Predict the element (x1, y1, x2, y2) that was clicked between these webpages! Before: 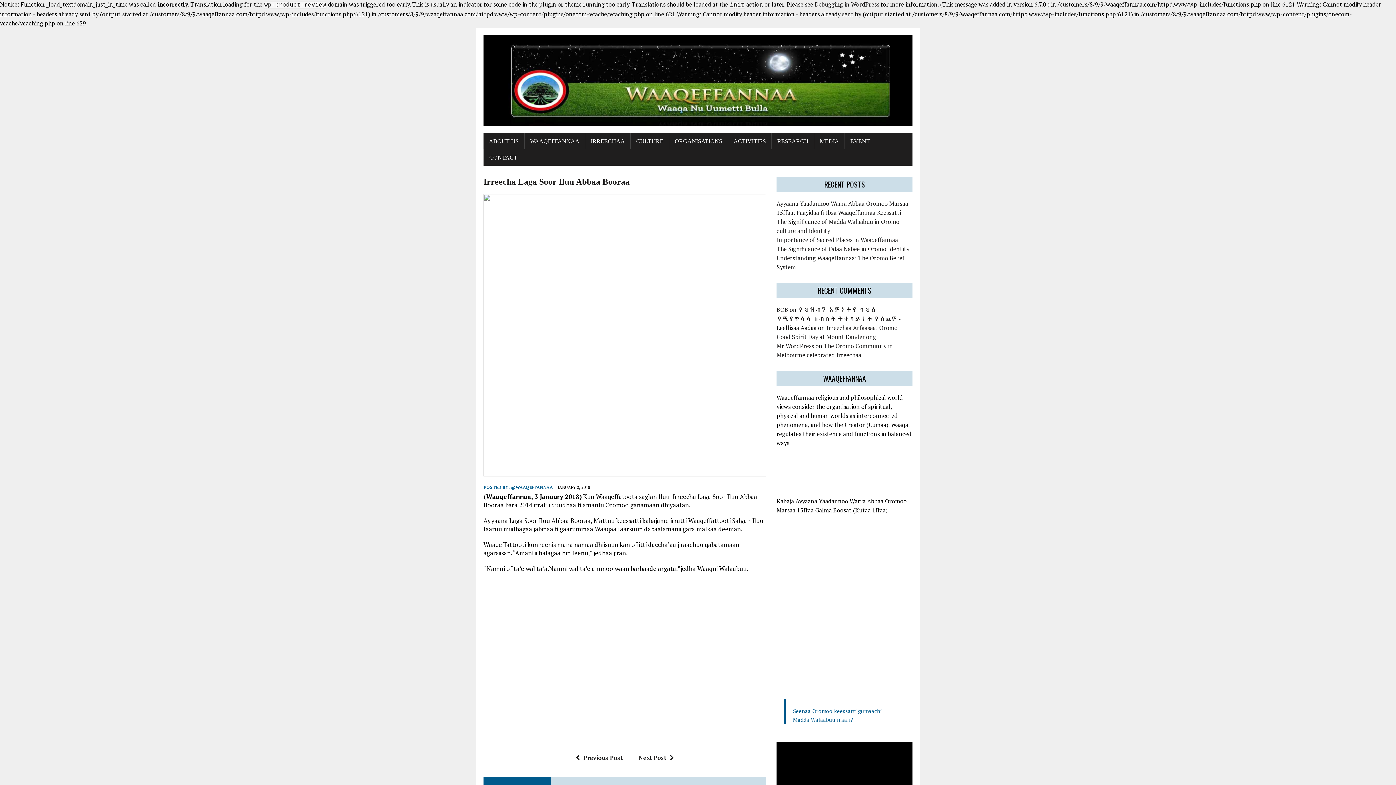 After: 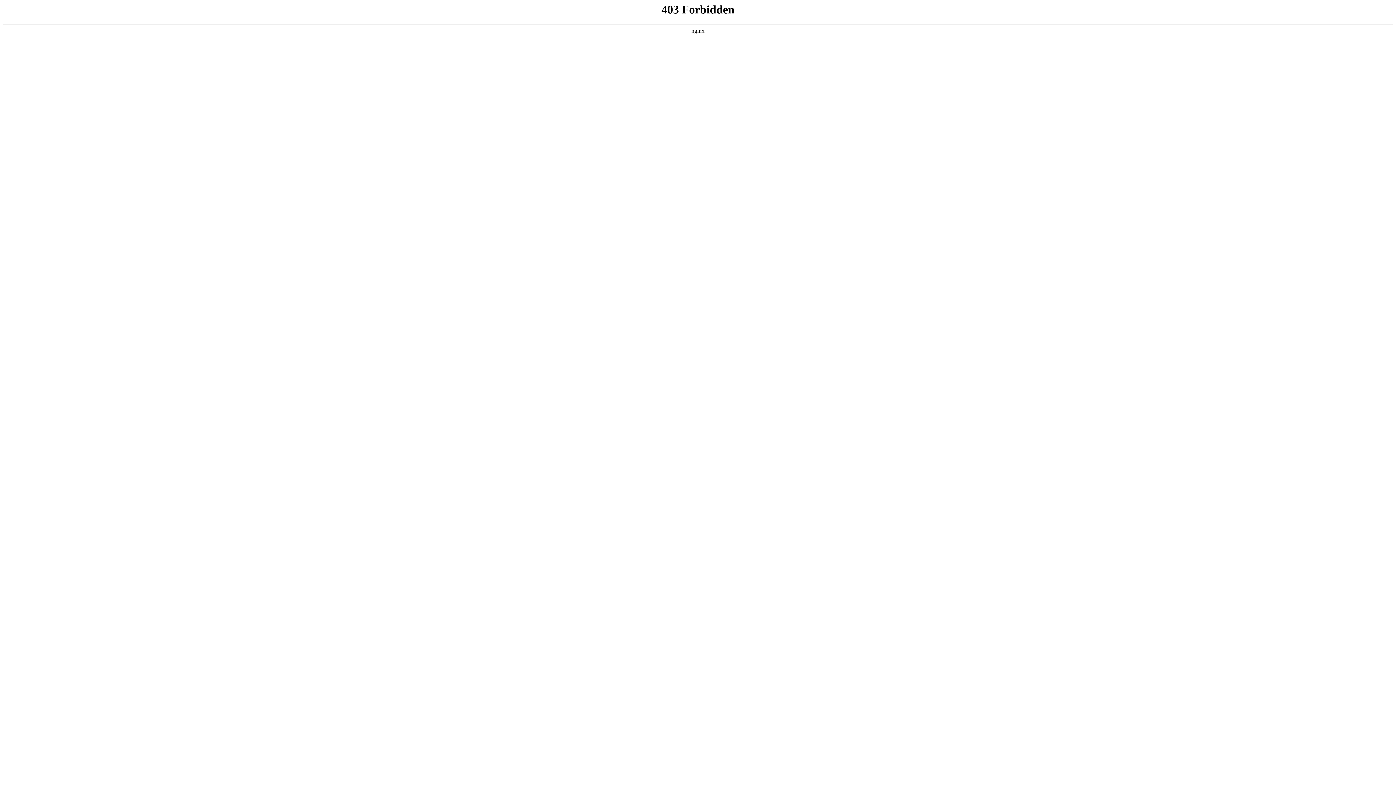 Action: label: Debugging in WordPress bbox: (814, 0, 879, 8)